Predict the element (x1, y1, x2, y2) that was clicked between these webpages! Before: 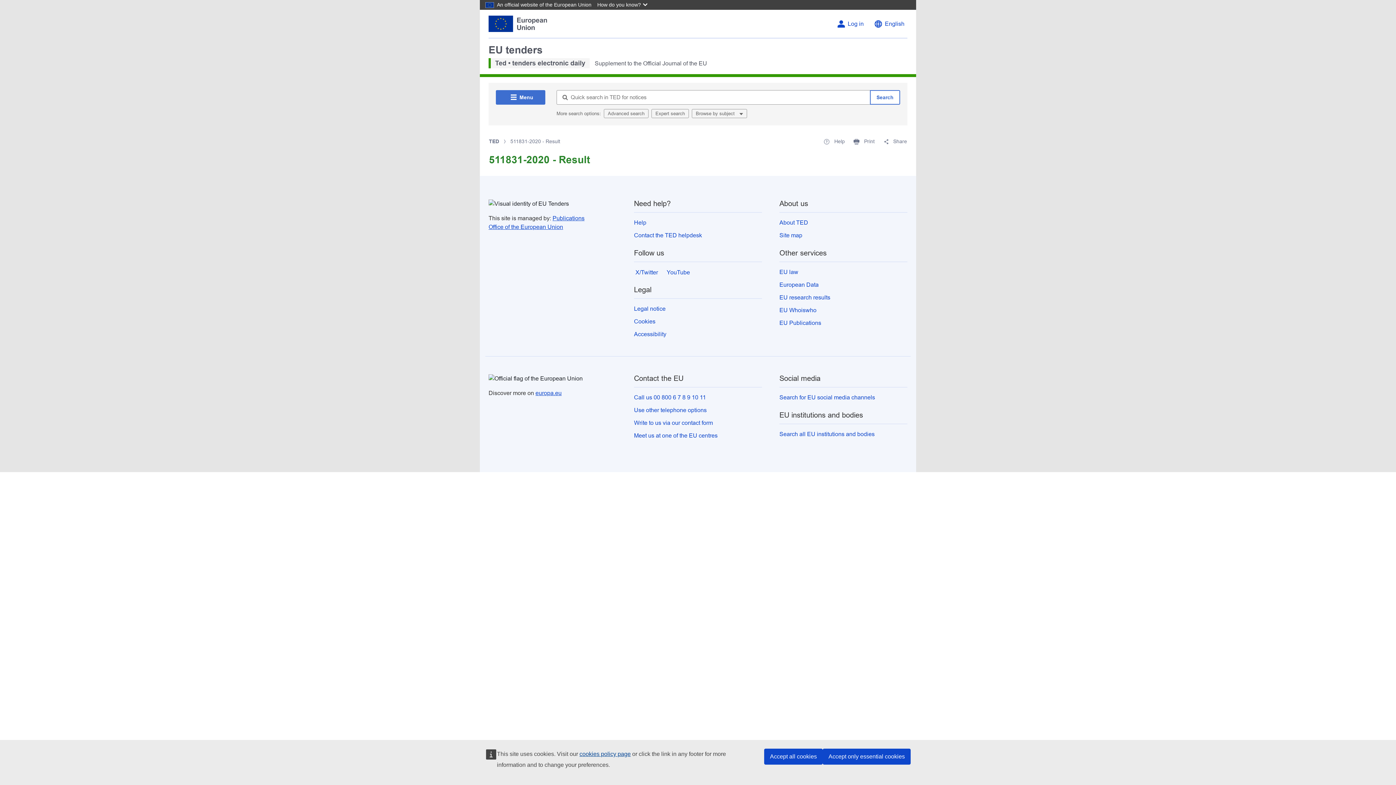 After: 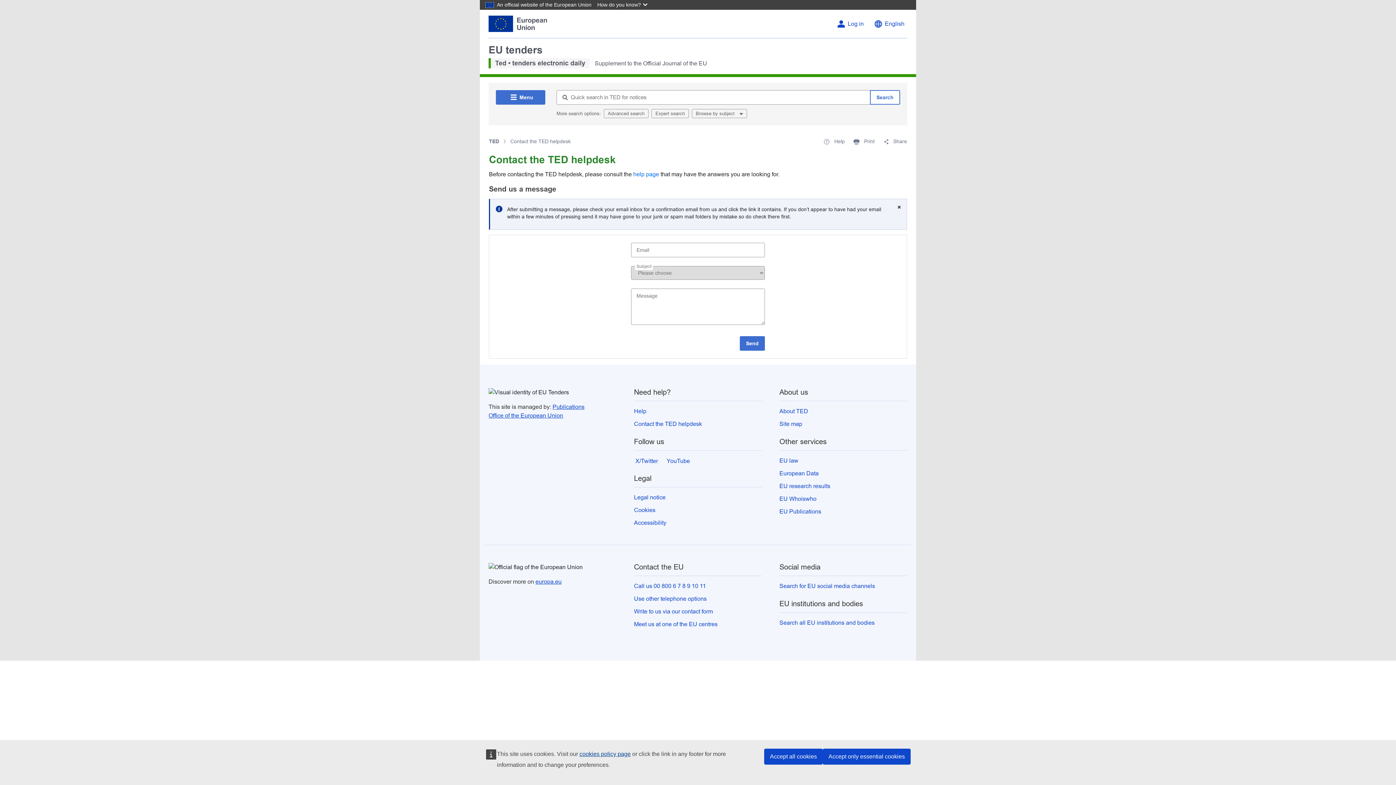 Action: label: Contact the TED helpdesk bbox: (634, 232, 702, 238)